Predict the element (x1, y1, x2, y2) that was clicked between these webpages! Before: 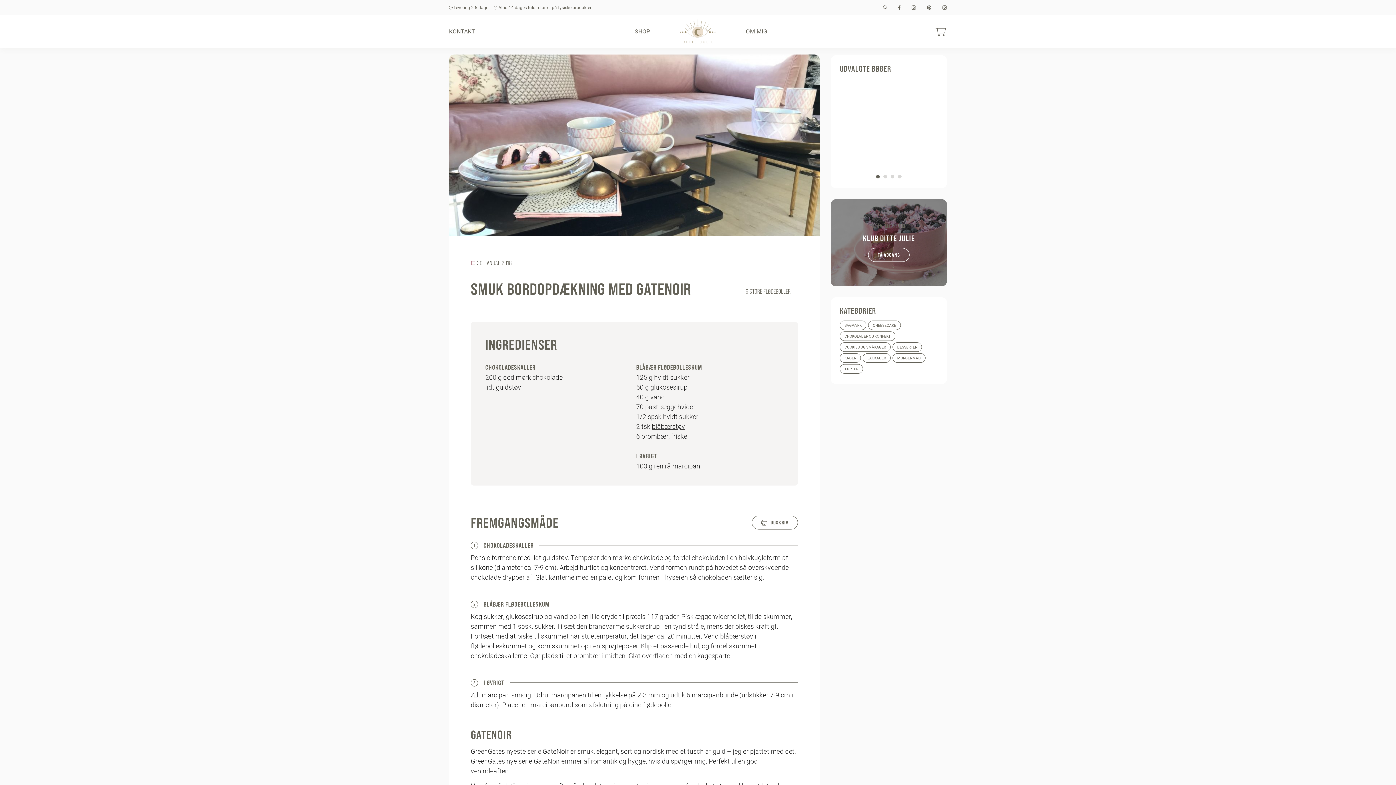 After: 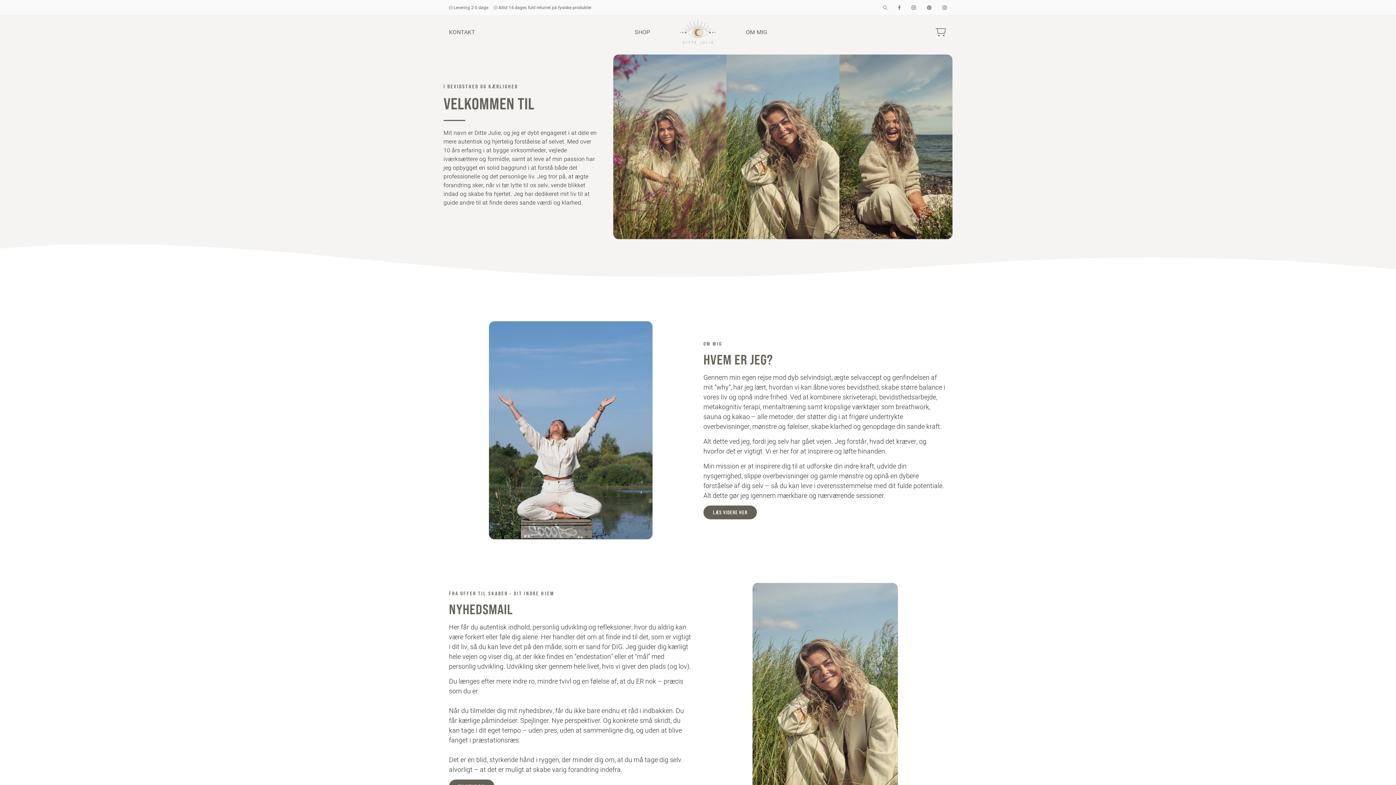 Action: bbox: (679, 14, 716, 47)